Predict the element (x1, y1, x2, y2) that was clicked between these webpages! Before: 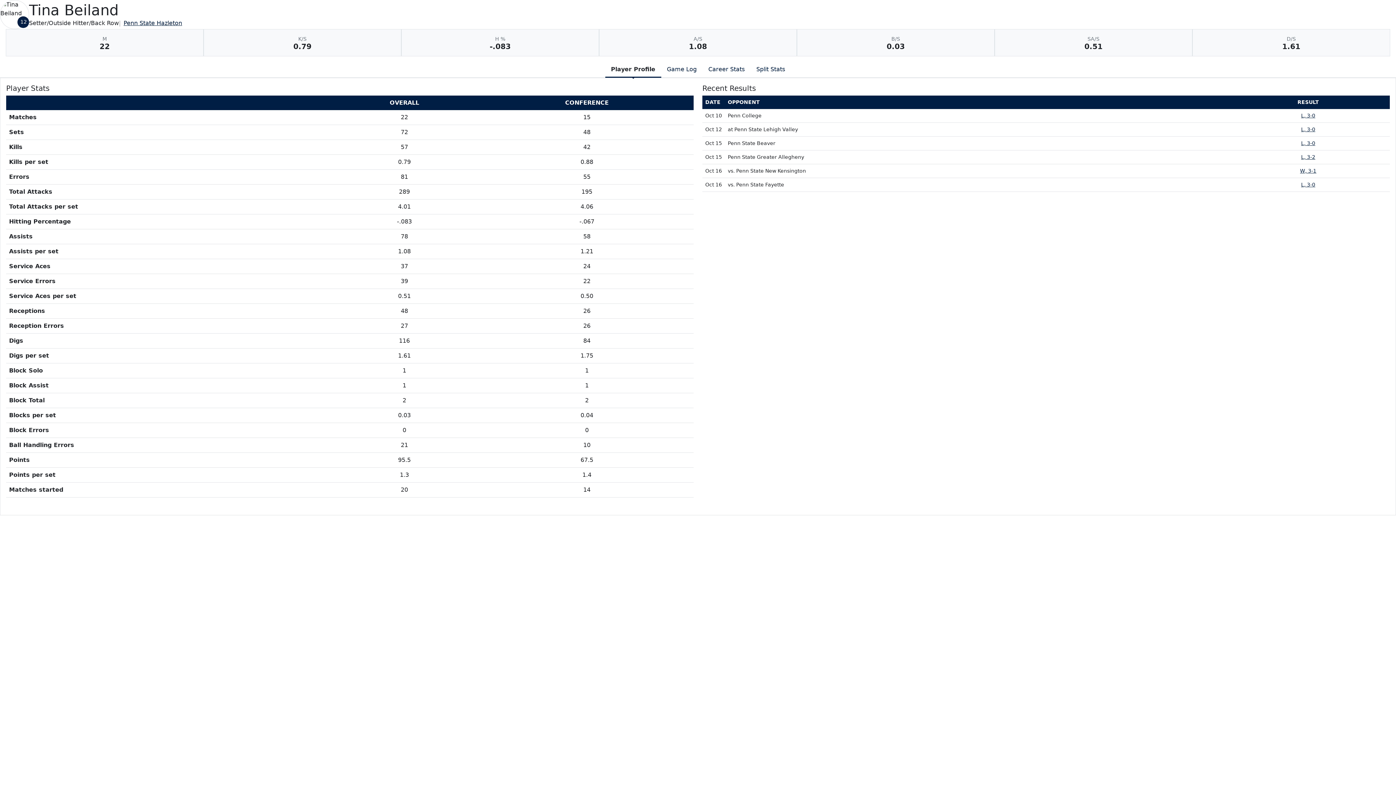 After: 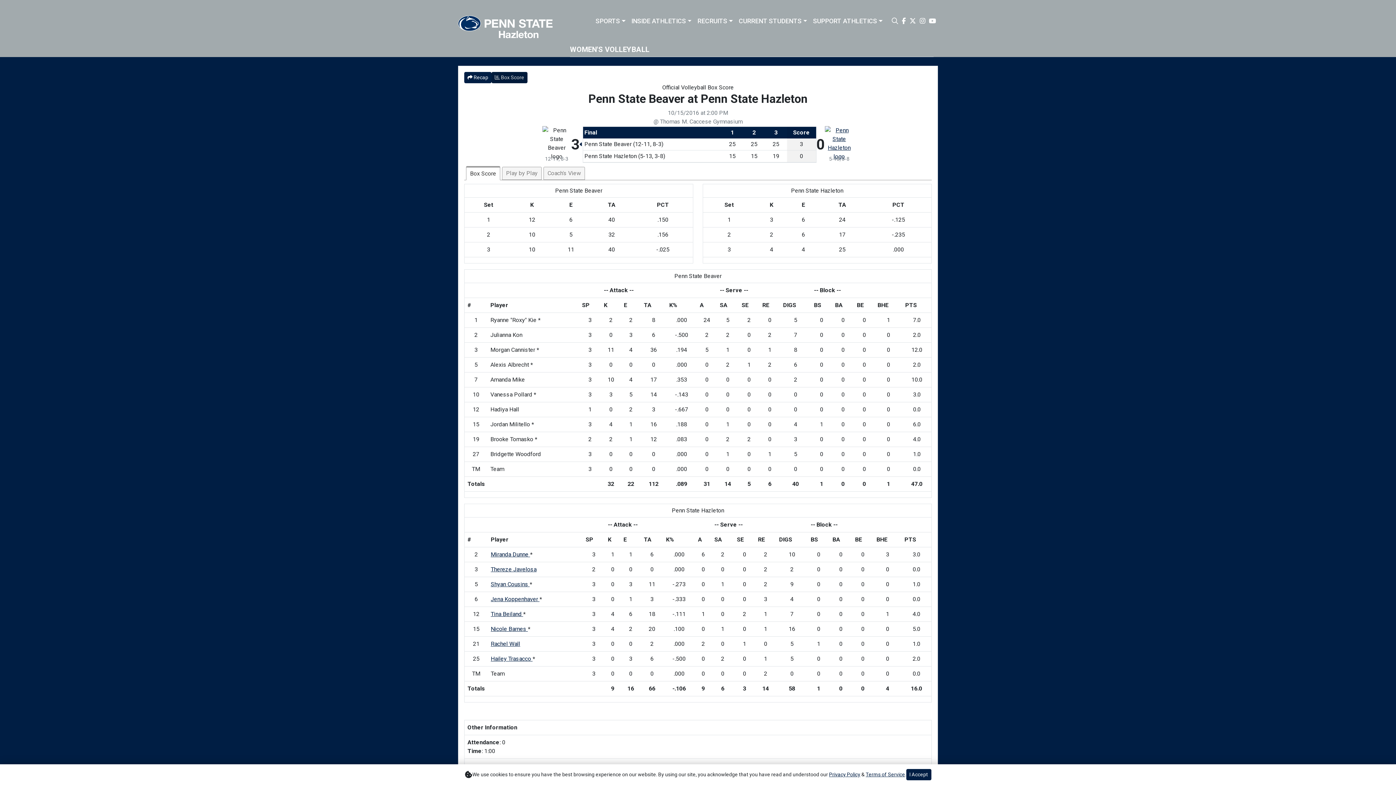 Action: bbox: (1301, 140, 1315, 146) label: Women's Volleyball event: October 15 02:00 PM: vs. Penn State Beaver: Box Score